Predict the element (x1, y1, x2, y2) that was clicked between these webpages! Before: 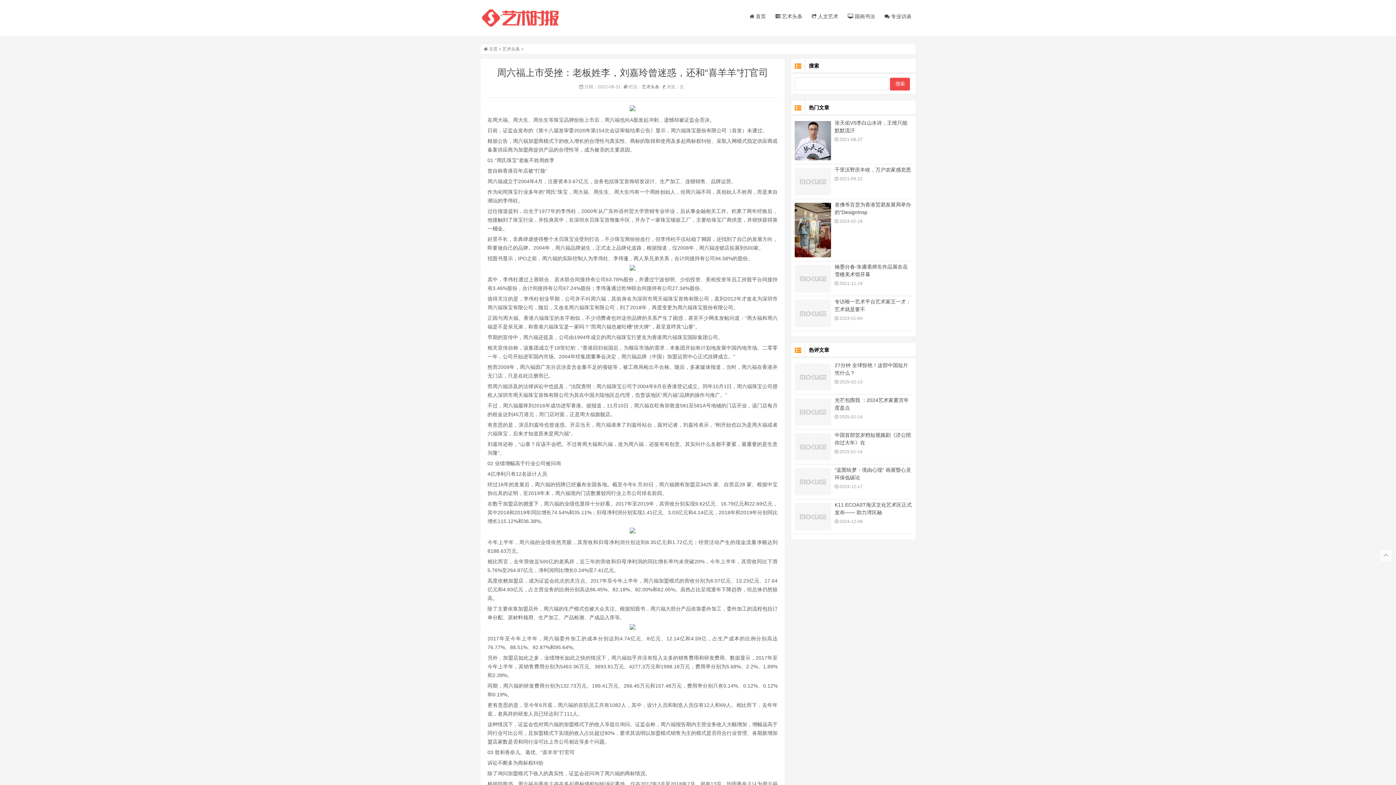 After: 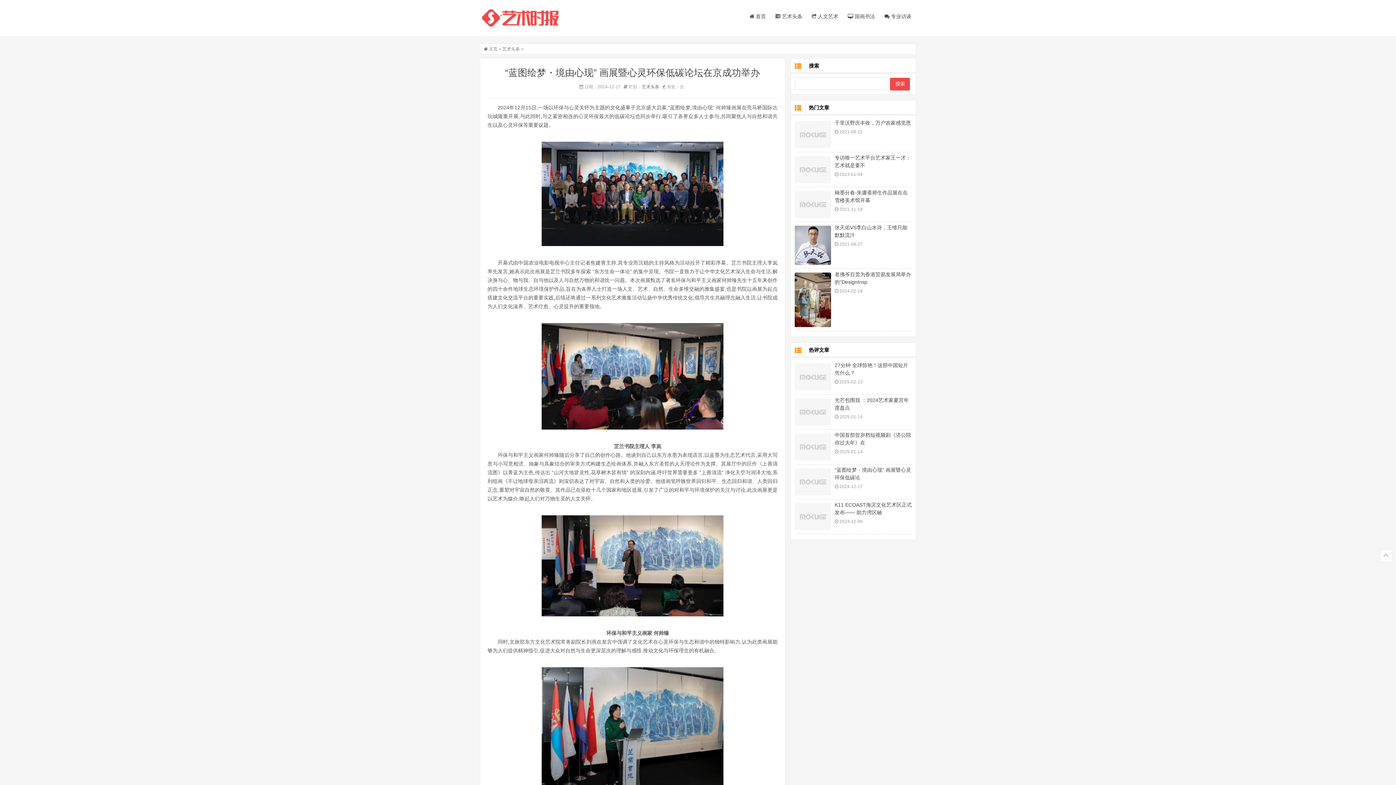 Action: bbox: (794, 468, 831, 495)